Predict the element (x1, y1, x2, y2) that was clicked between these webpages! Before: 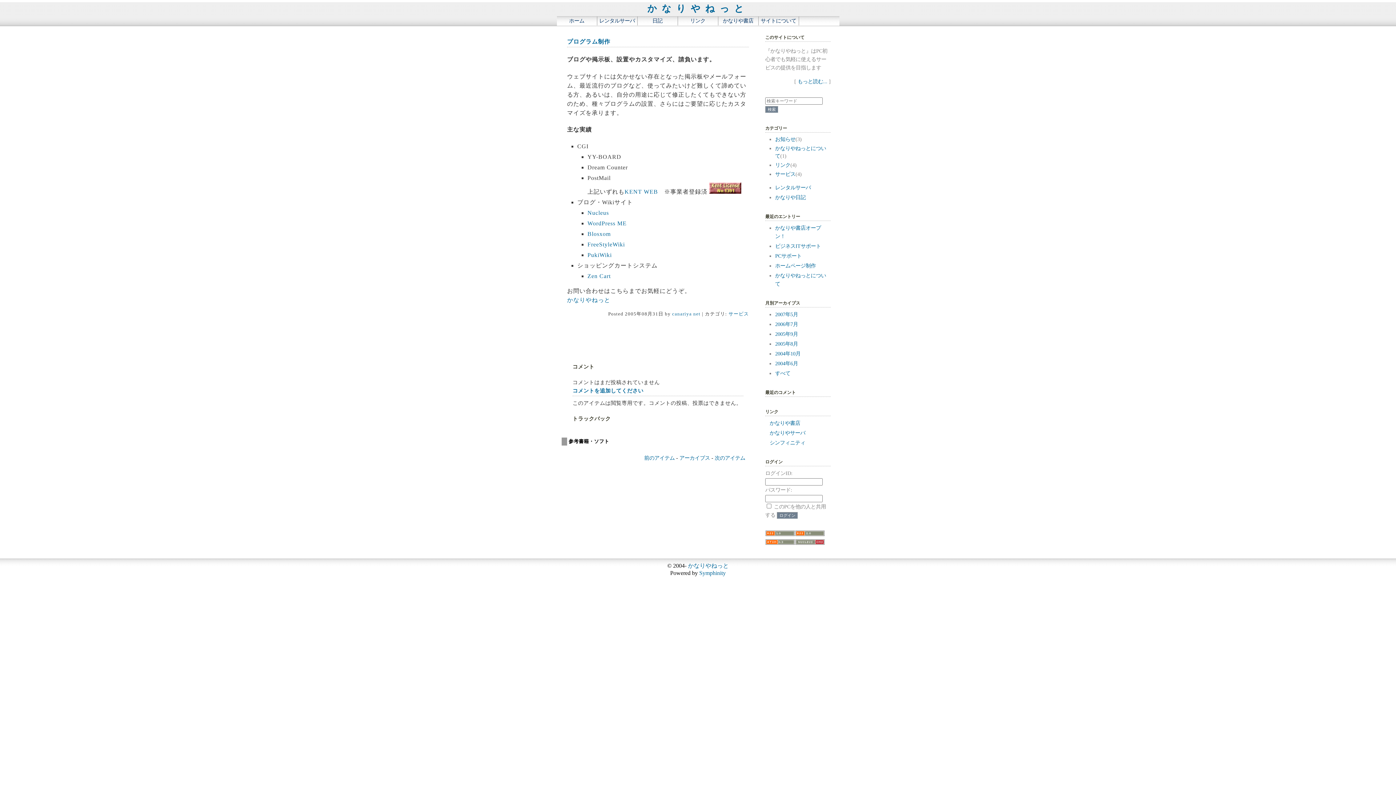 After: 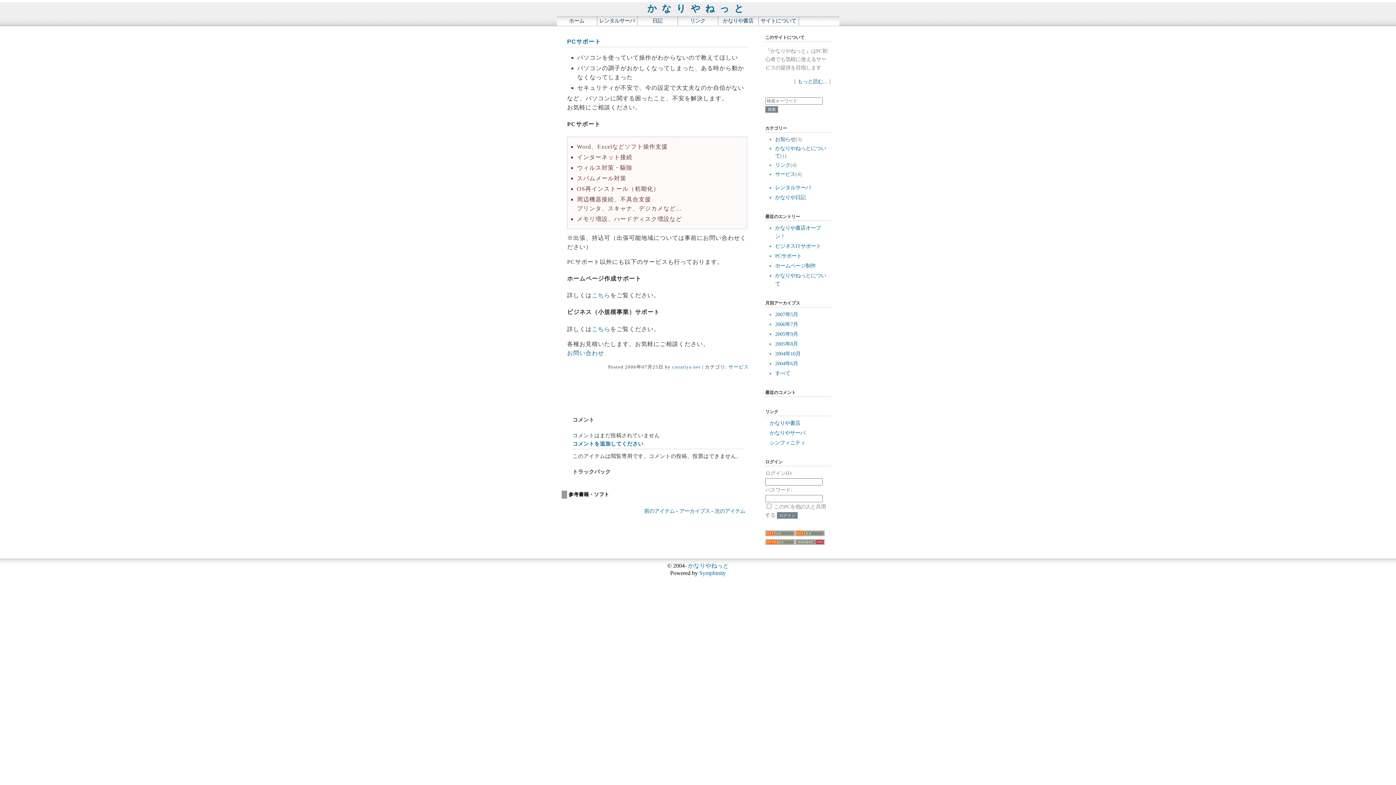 Action: bbox: (775, 253, 801, 258) label: PCサポート